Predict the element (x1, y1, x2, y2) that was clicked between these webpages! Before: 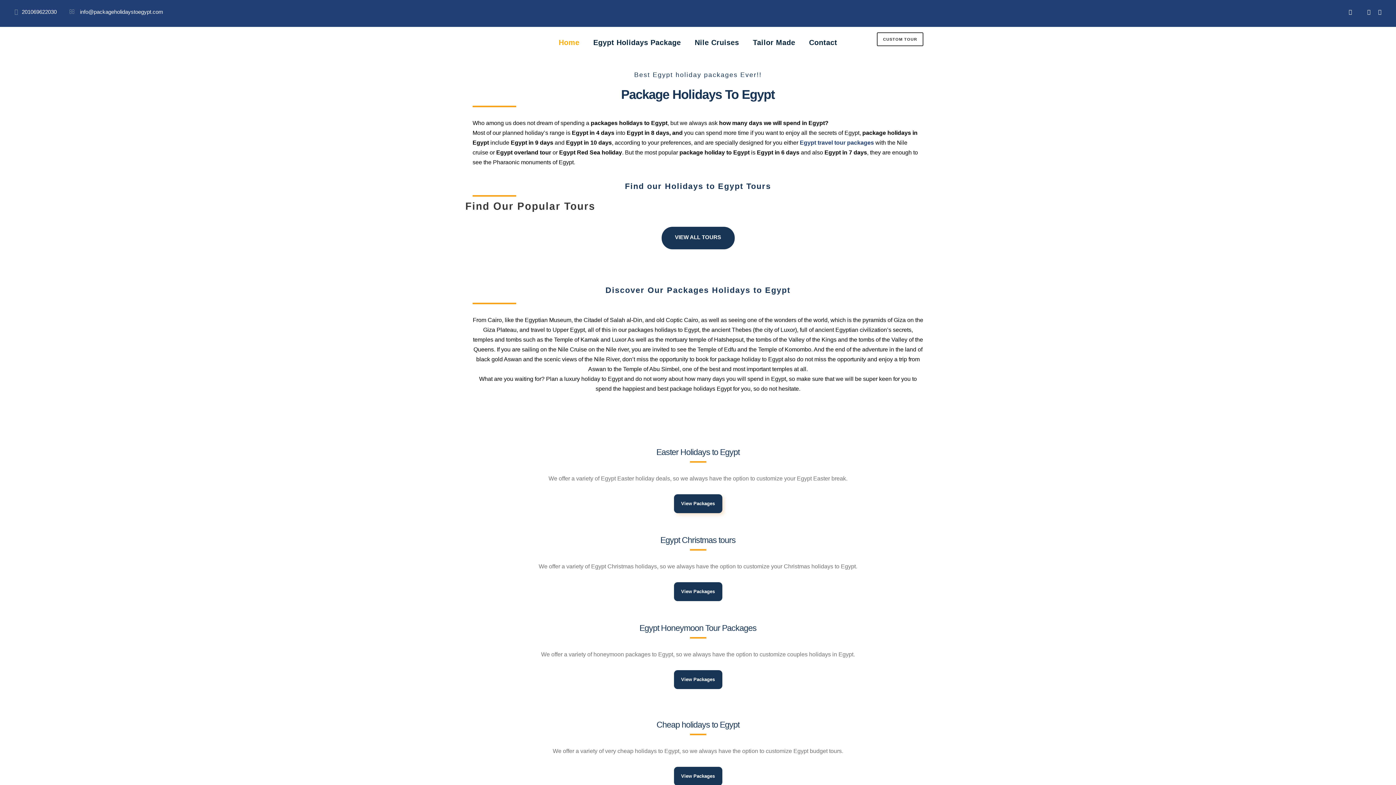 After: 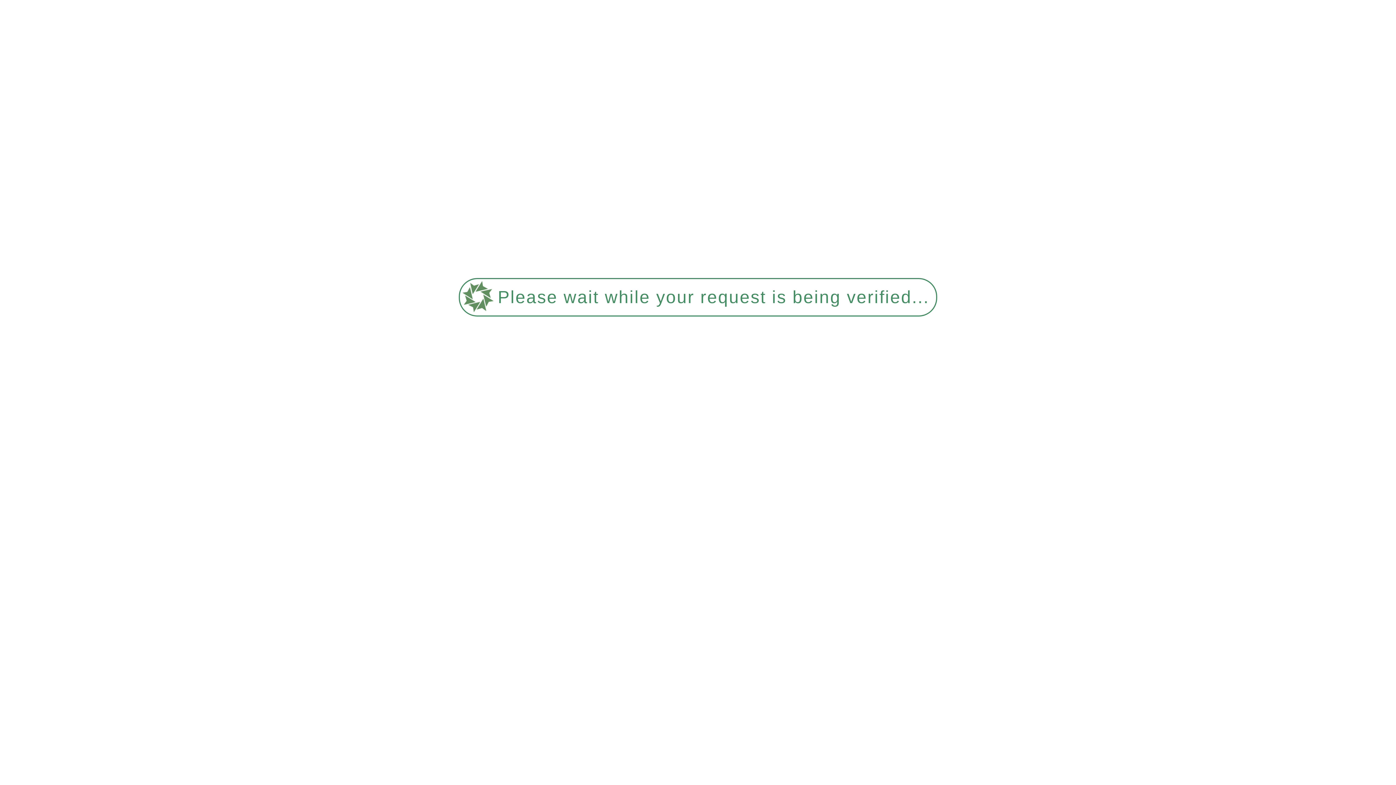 Action: bbox: (661, 226, 734, 249) label: VIEW ALL TOURS